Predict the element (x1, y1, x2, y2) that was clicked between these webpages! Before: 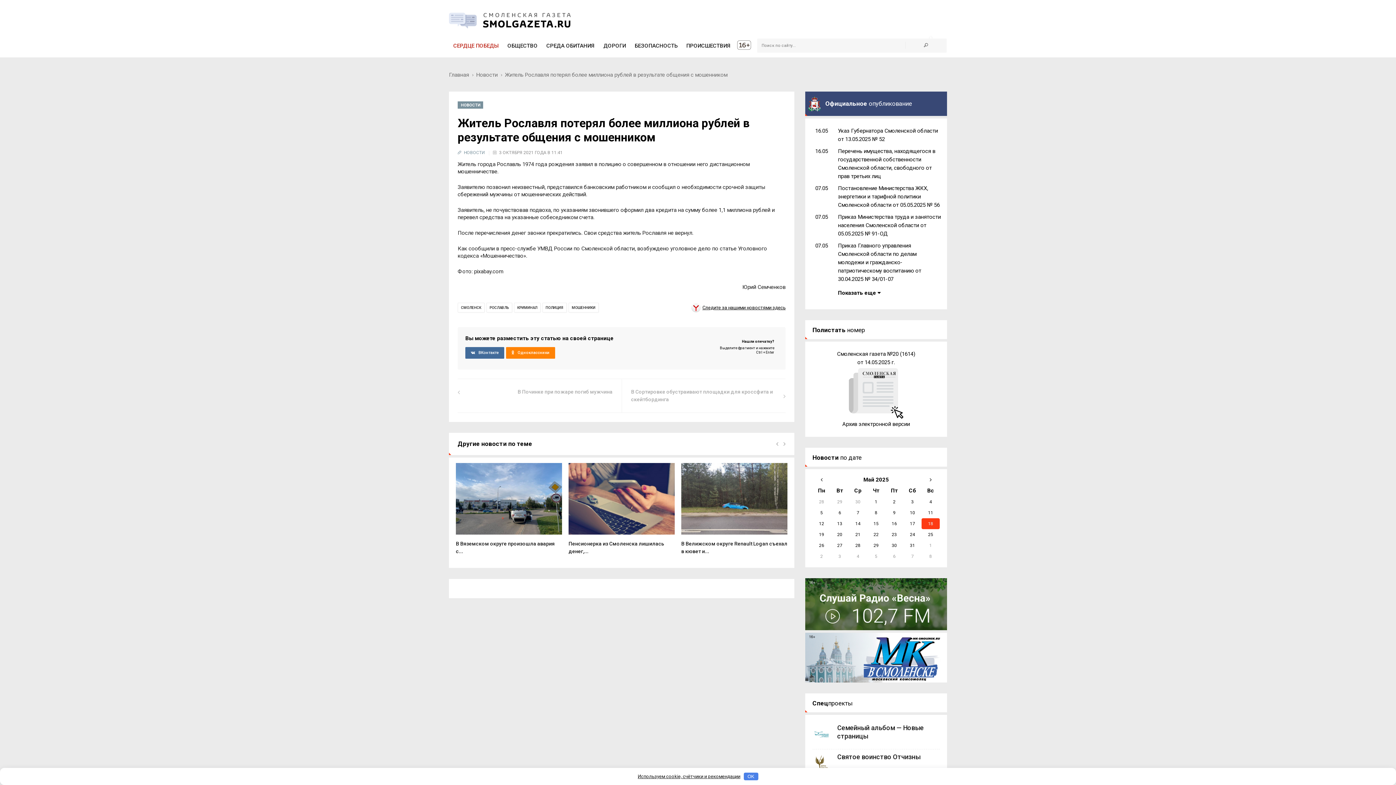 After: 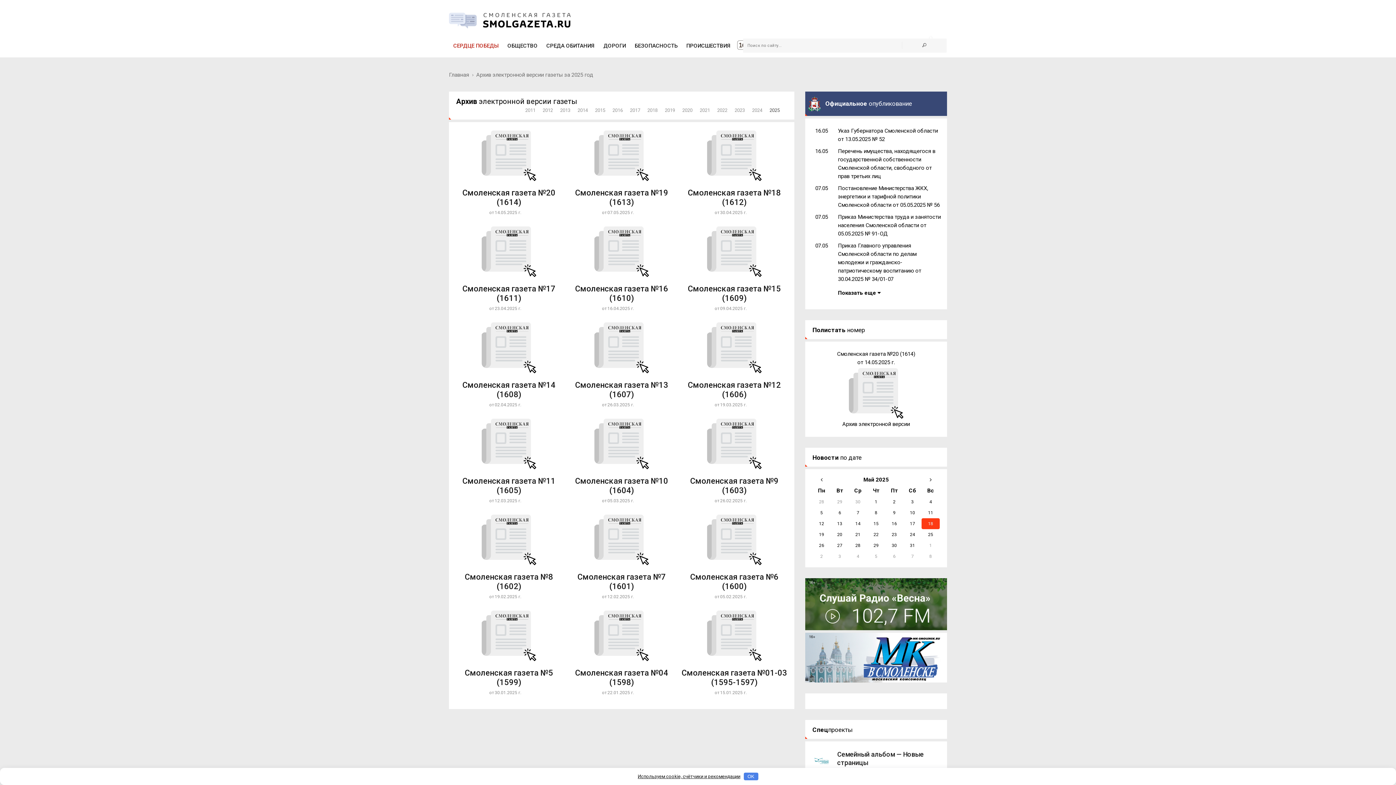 Action: label: Архив электронной версии bbox: (842, 421, 910, 427)